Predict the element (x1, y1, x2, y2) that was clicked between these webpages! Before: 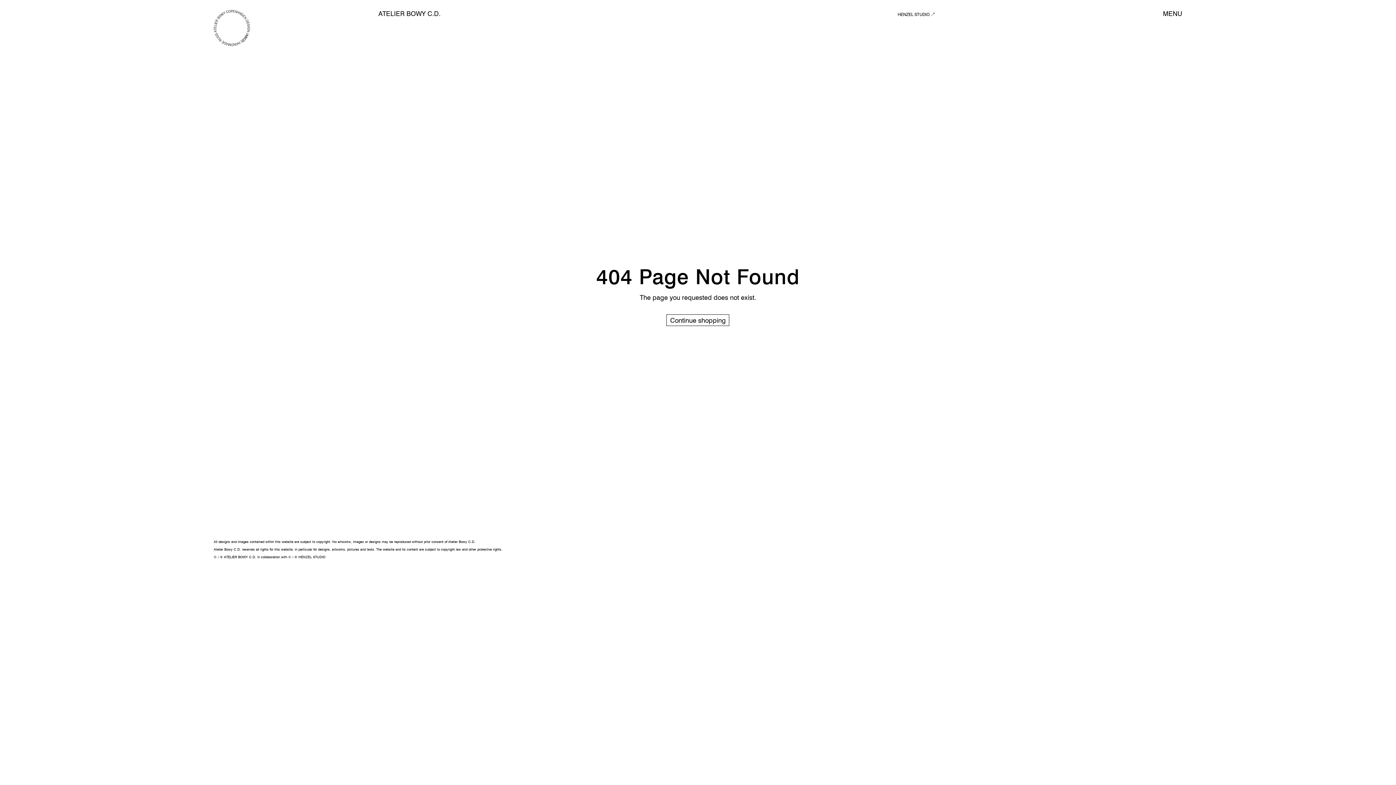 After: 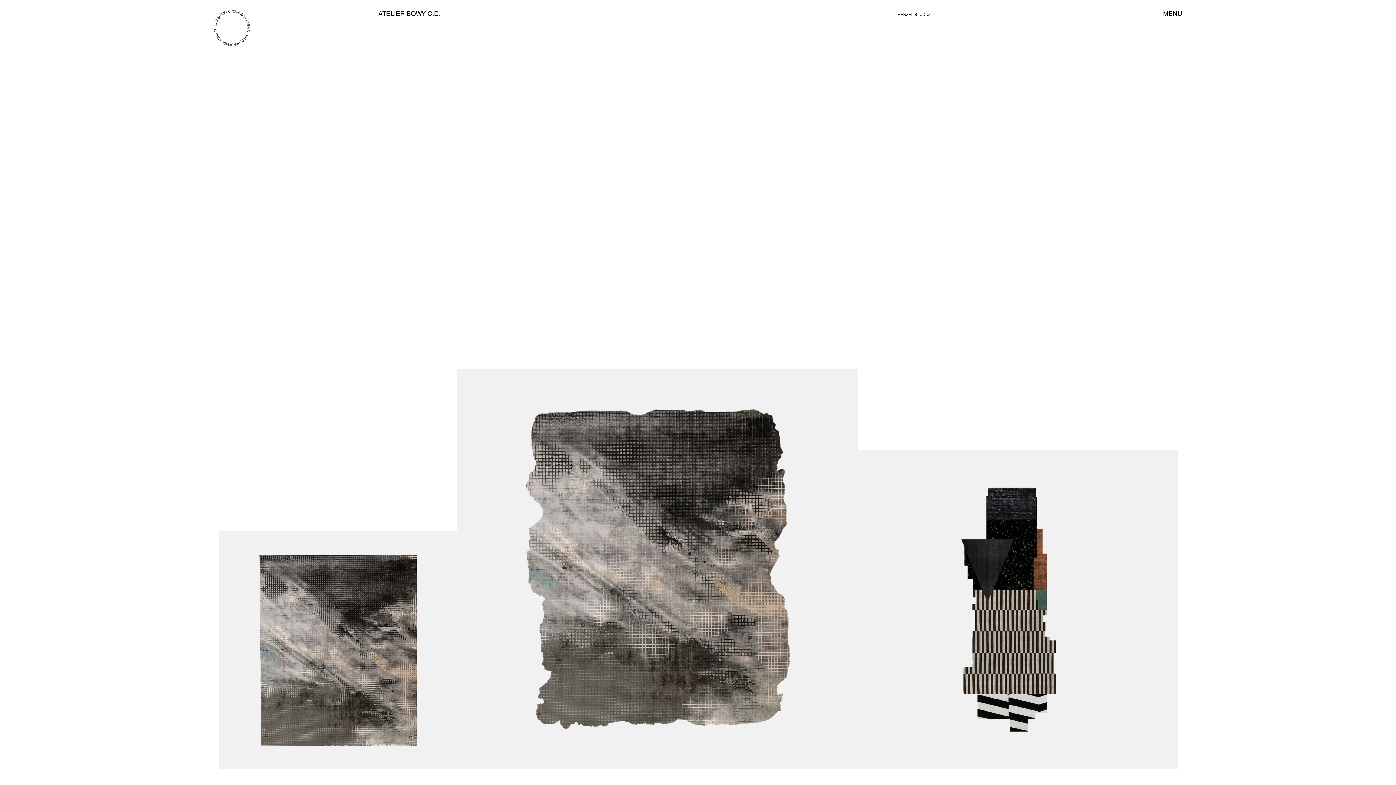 Action: bbox: (666, 314, 729, 326) label: Continue shopping